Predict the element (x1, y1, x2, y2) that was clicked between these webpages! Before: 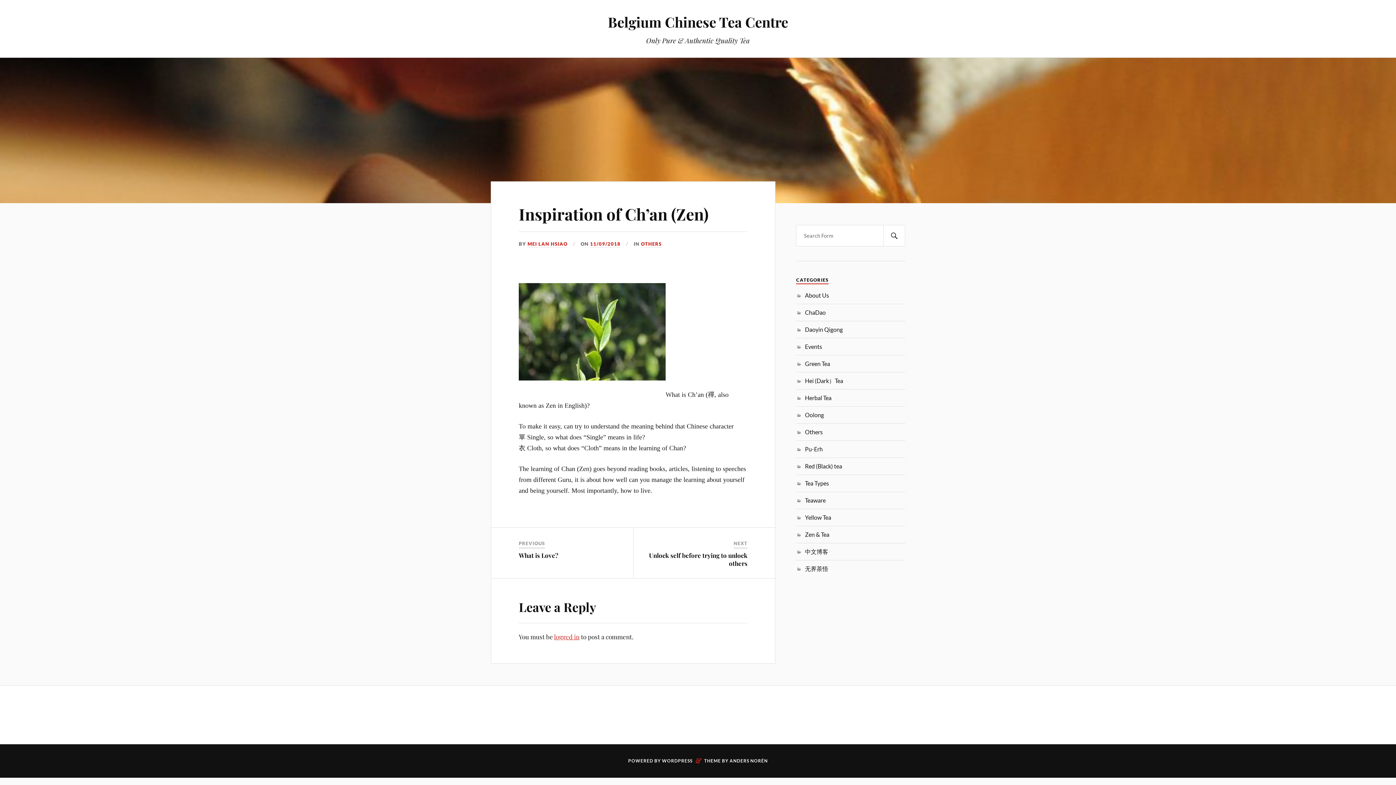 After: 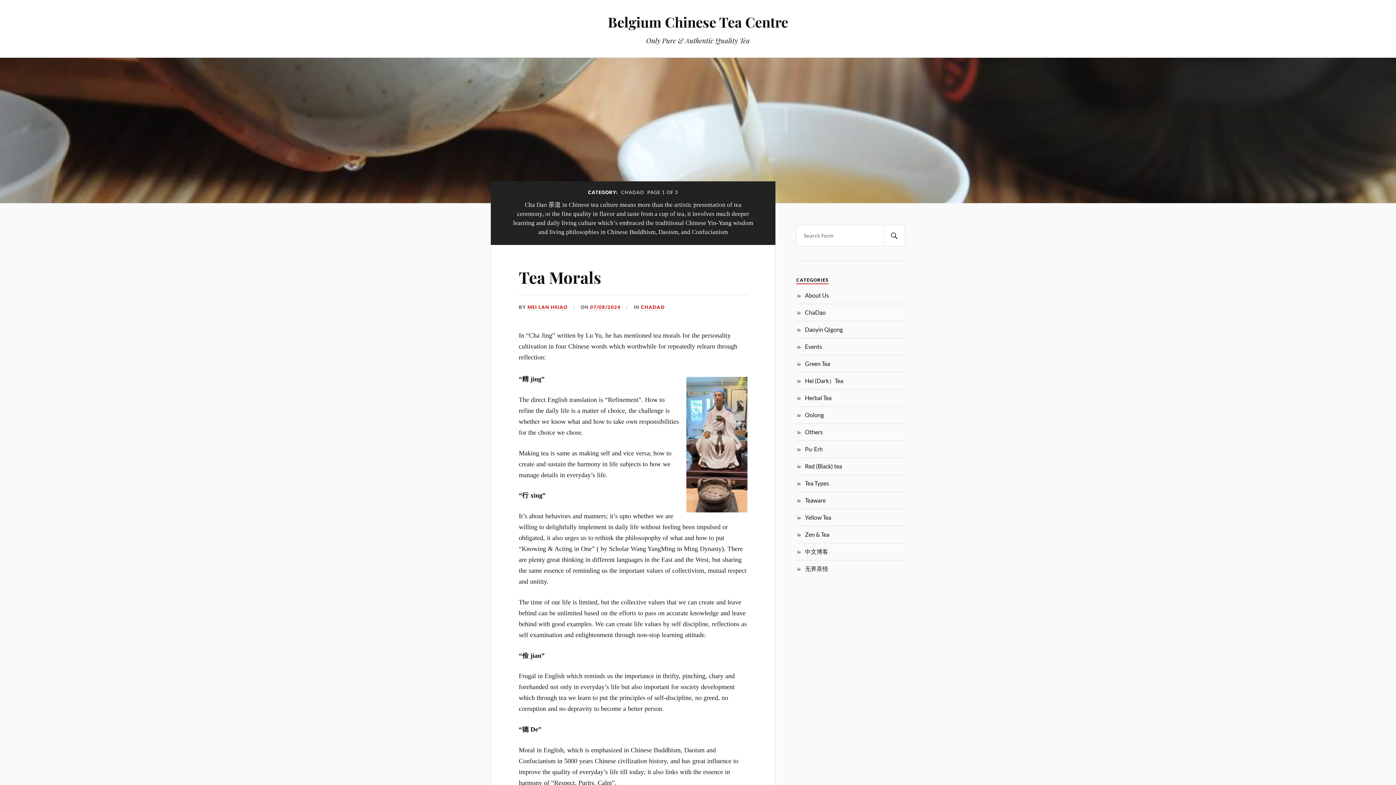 Action: label: ChaDao bbox: (805, 309, 825, 316)